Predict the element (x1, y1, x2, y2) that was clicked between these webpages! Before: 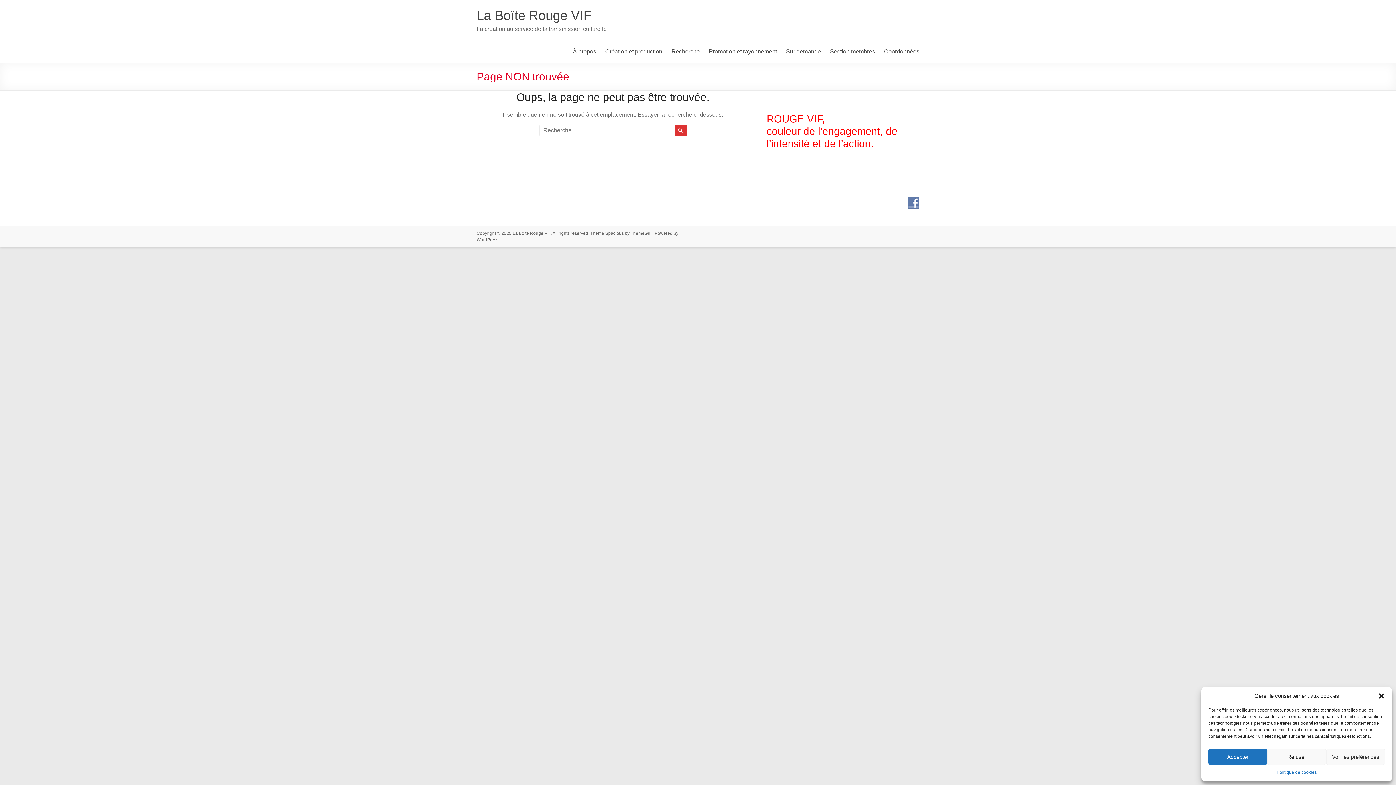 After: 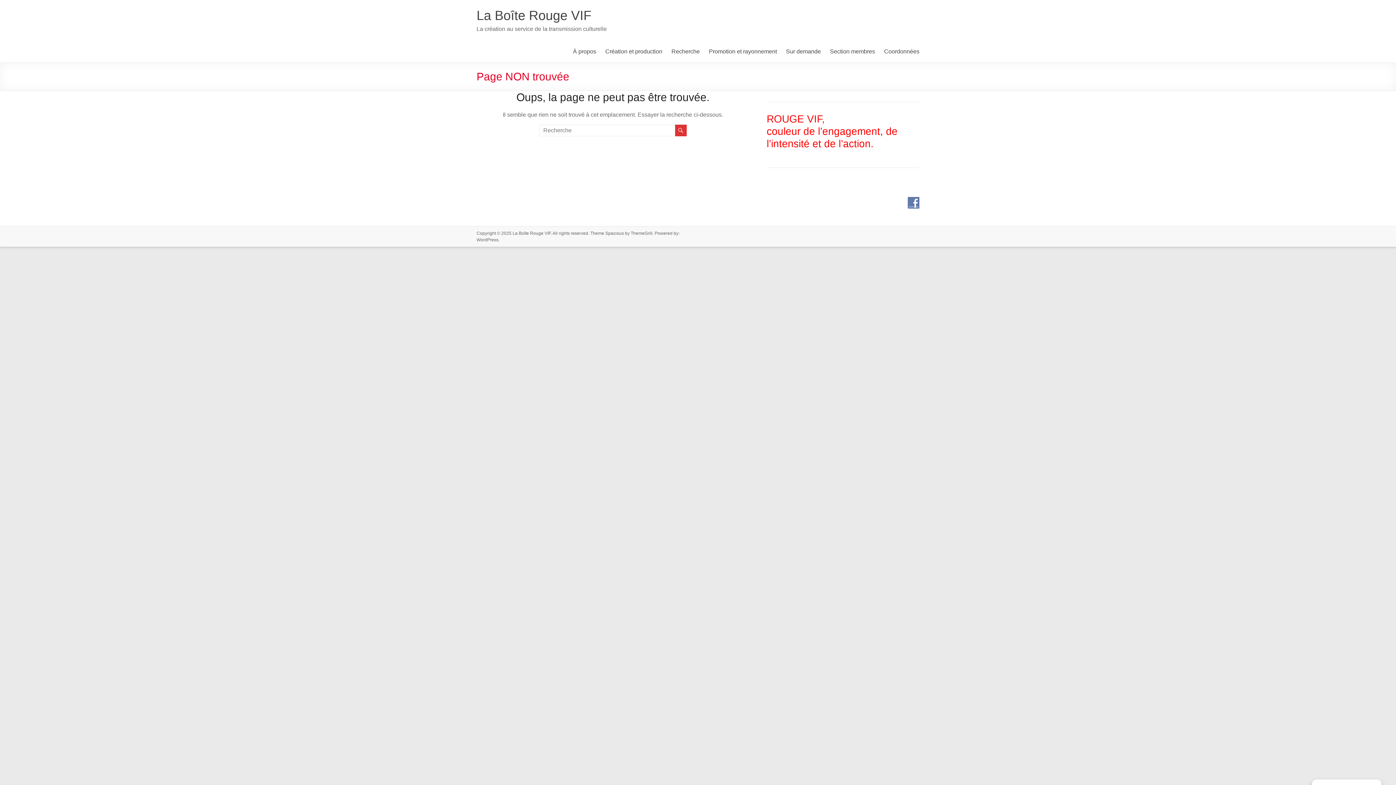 Action: bbox: (1378, 692, 1385, 700) label: Fermer la boîte de dialogue